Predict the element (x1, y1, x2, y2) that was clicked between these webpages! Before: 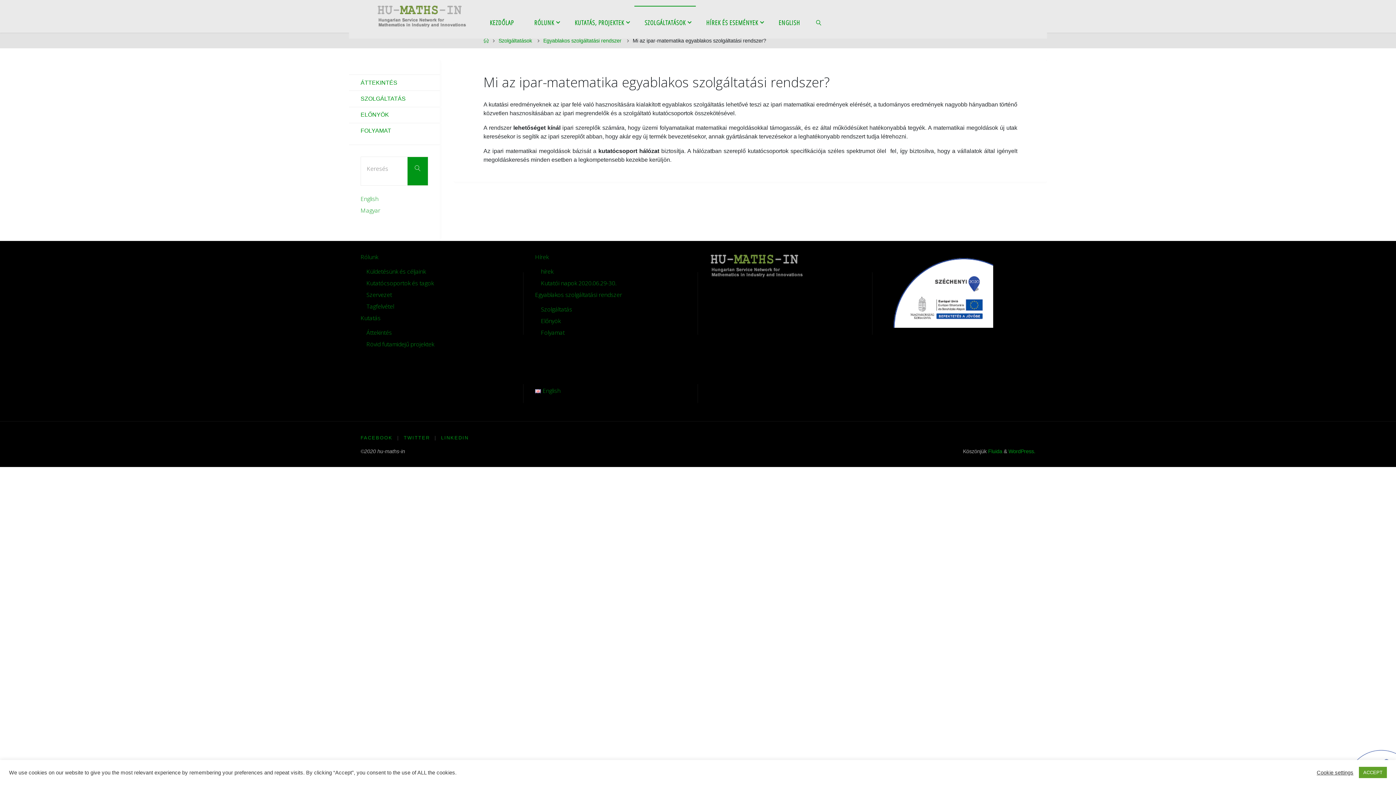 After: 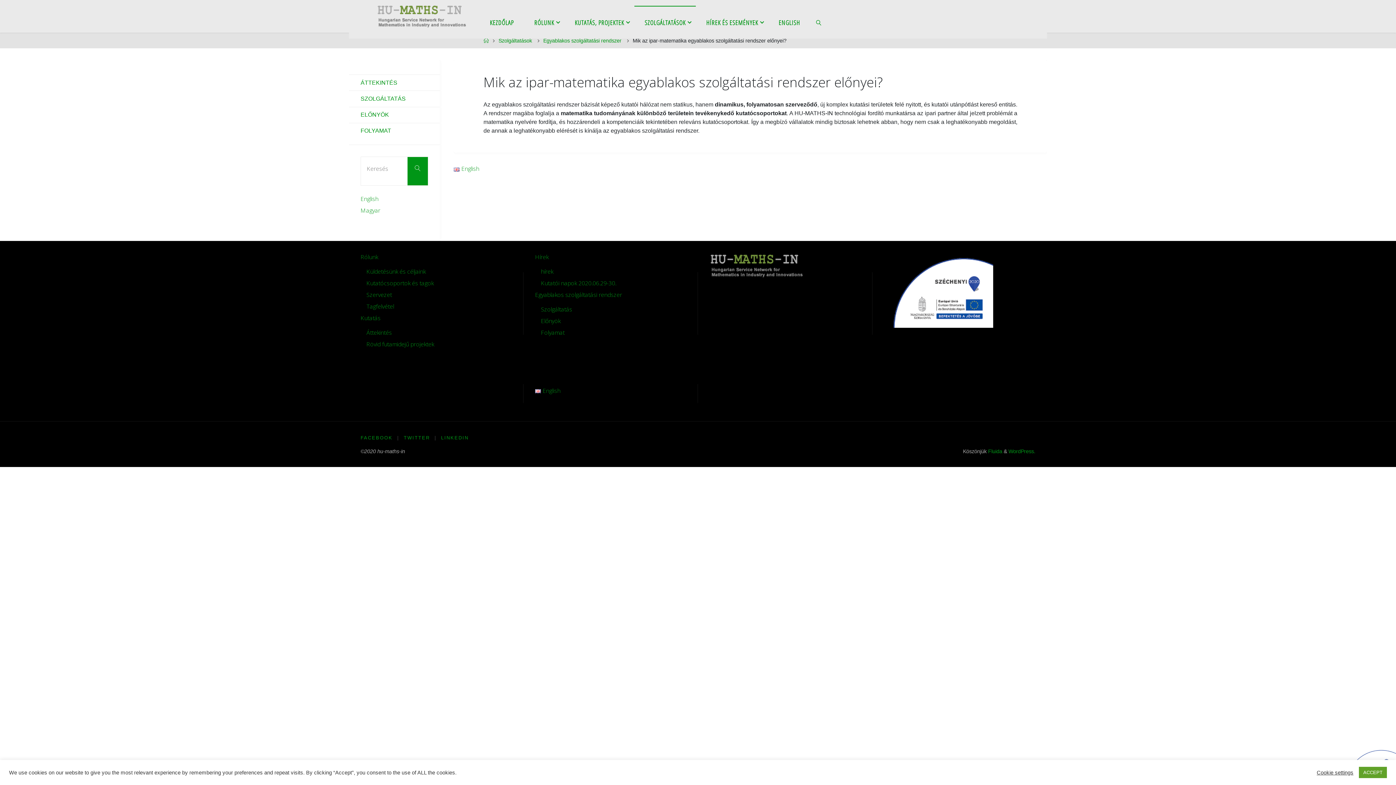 Action: label: Előnyök bbox: (541, 317, 560, 325)